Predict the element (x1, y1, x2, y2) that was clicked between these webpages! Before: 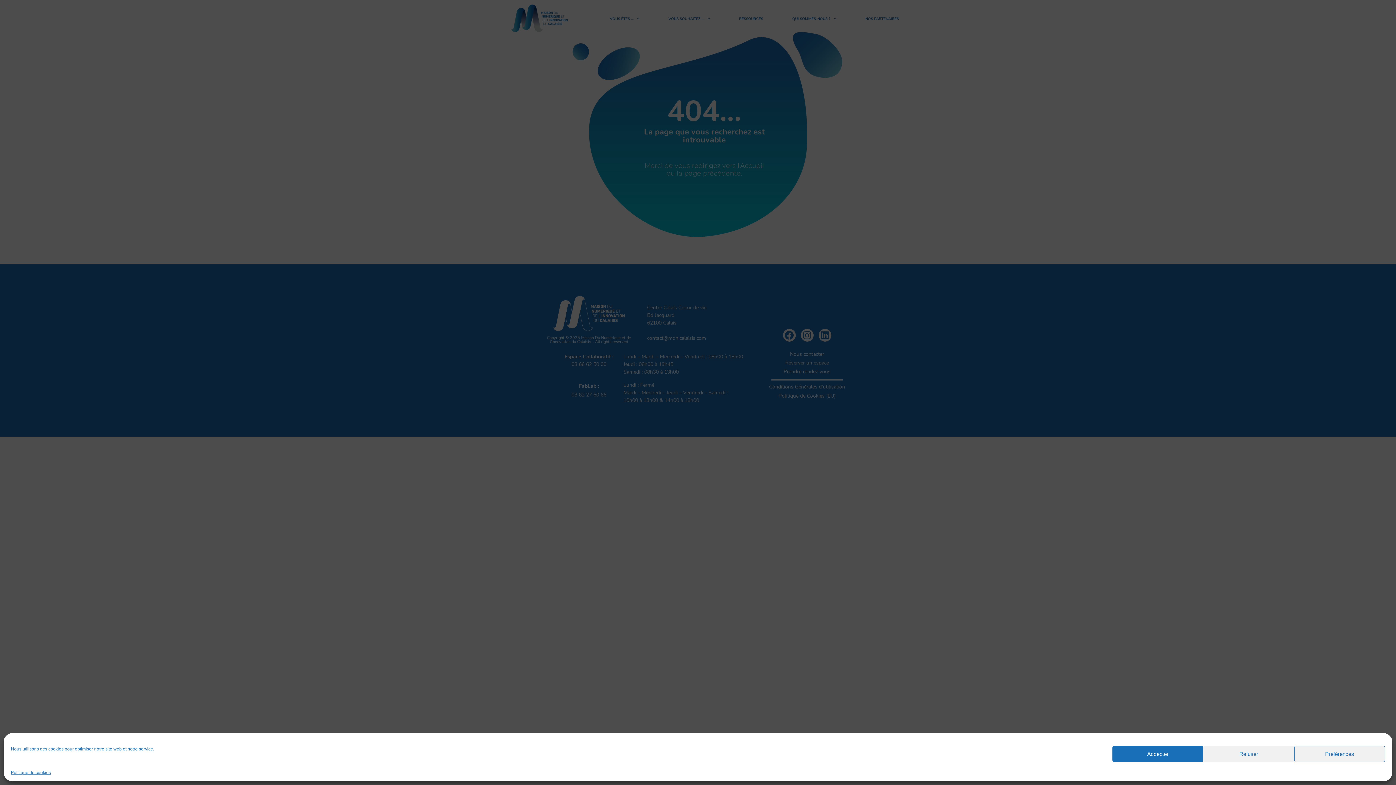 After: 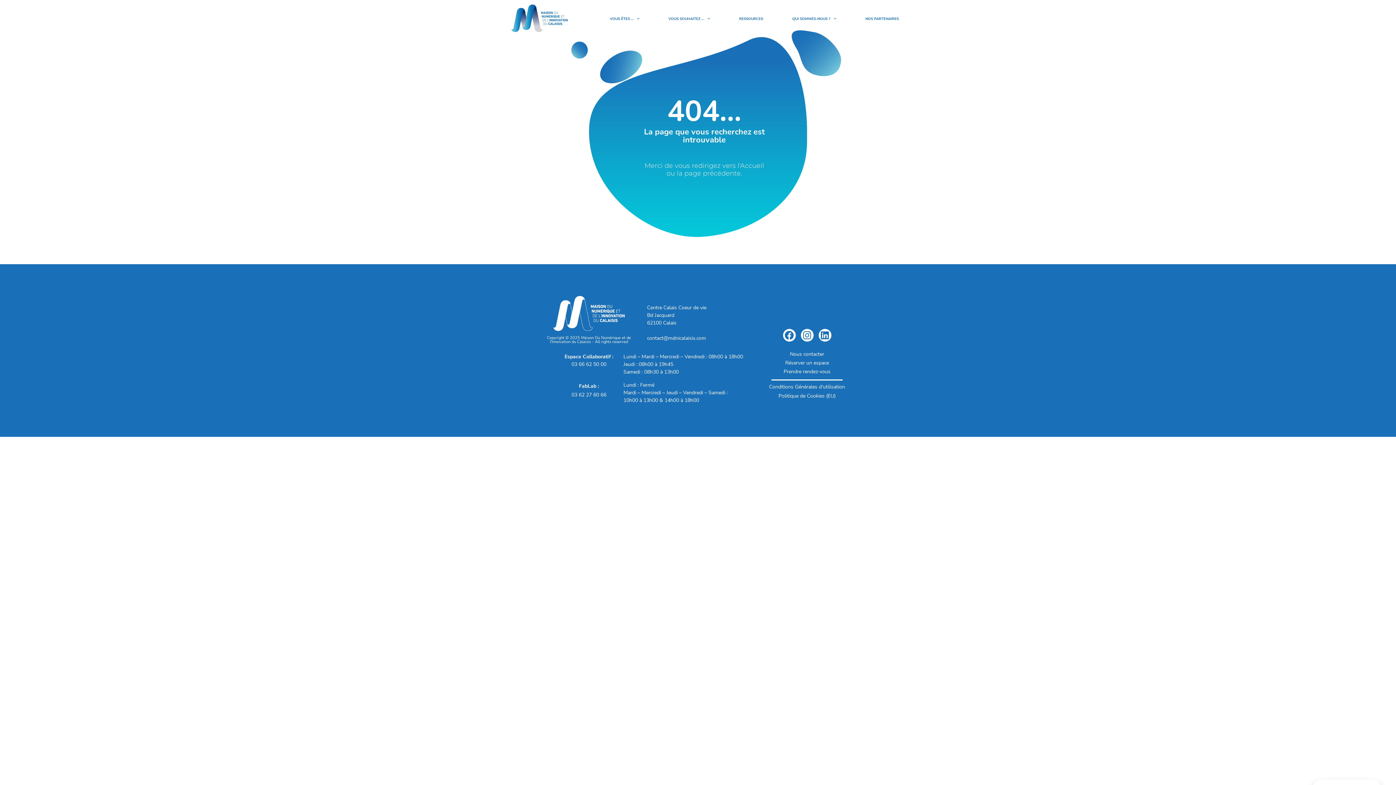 Action: label: Accepter bbox: (1112, 746, 1203, 762)